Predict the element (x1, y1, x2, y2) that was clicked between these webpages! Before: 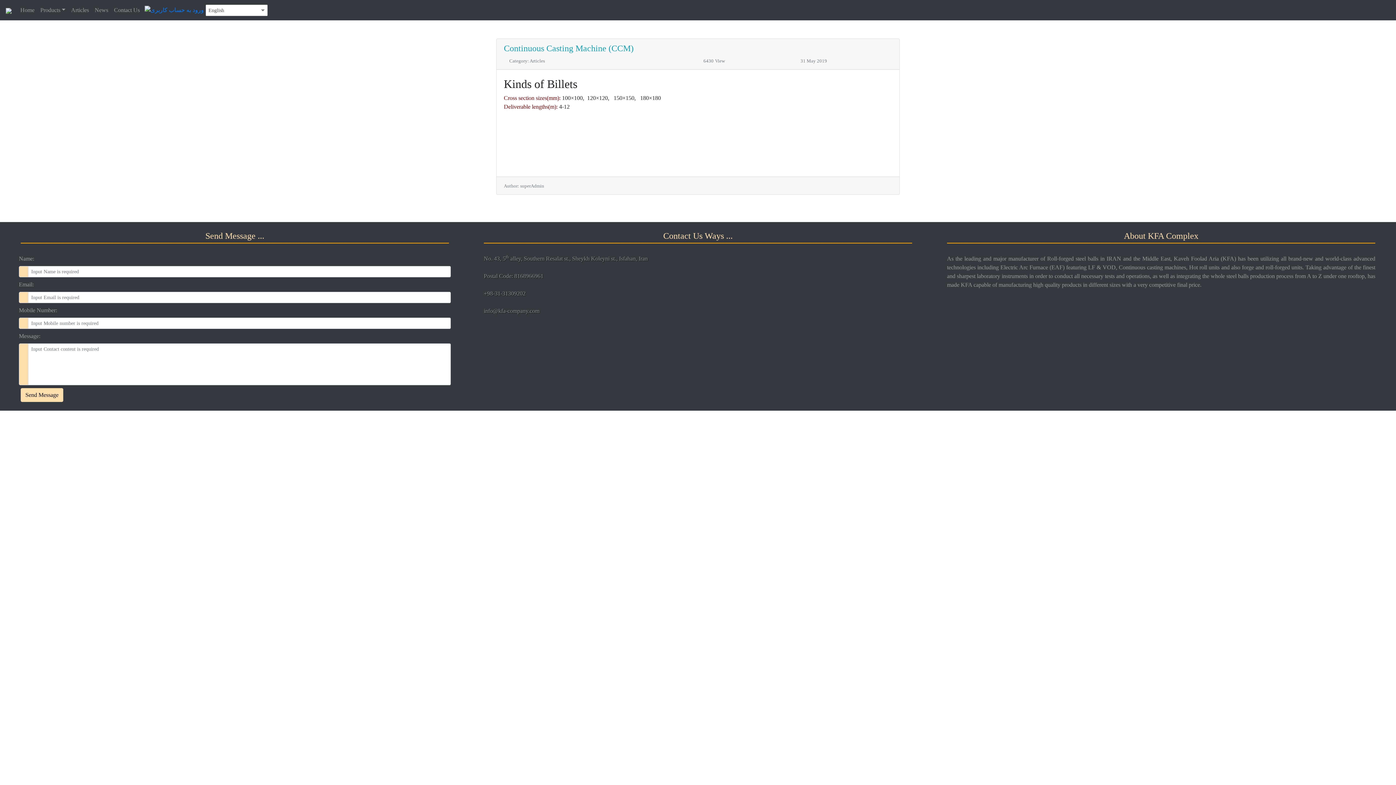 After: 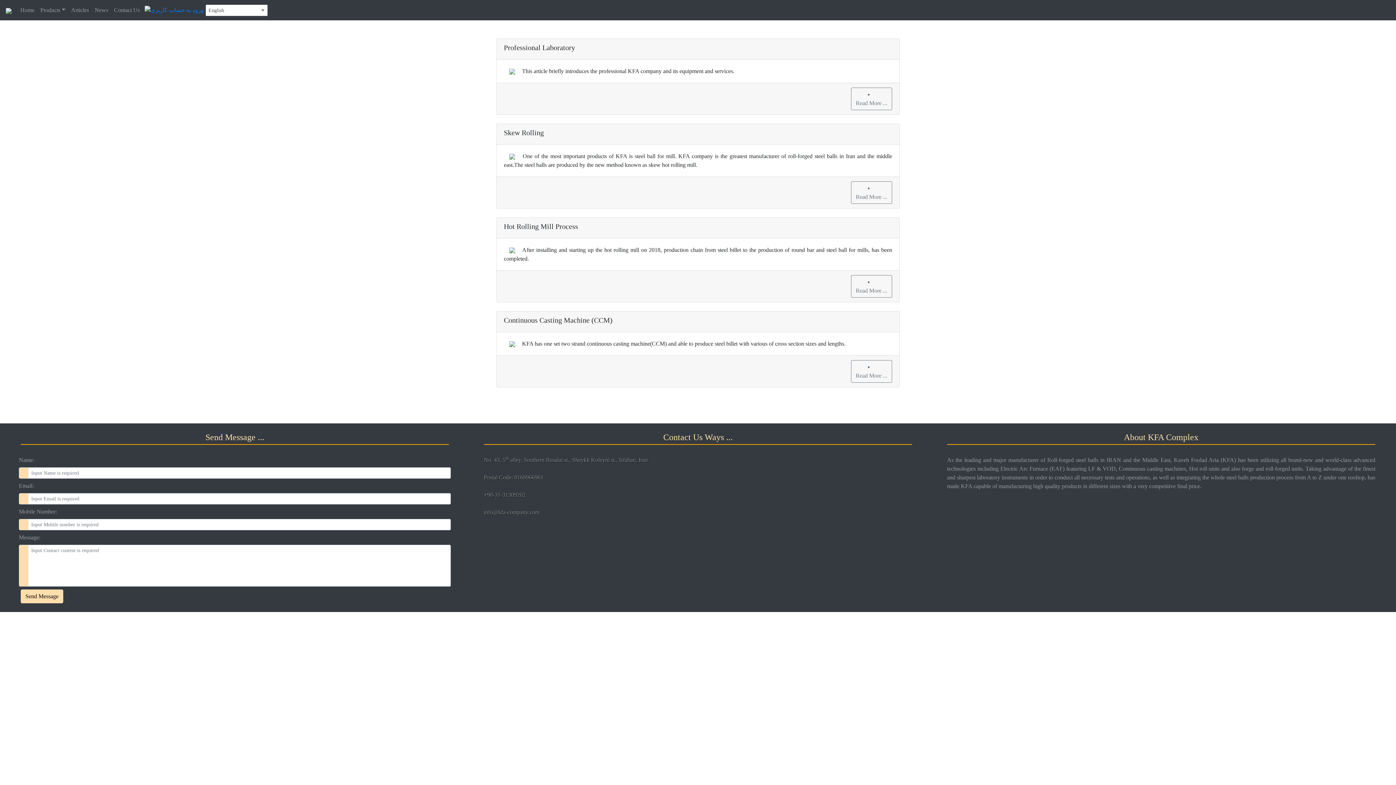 Action: bbox: (68, 2, 91, 17) label: Articles